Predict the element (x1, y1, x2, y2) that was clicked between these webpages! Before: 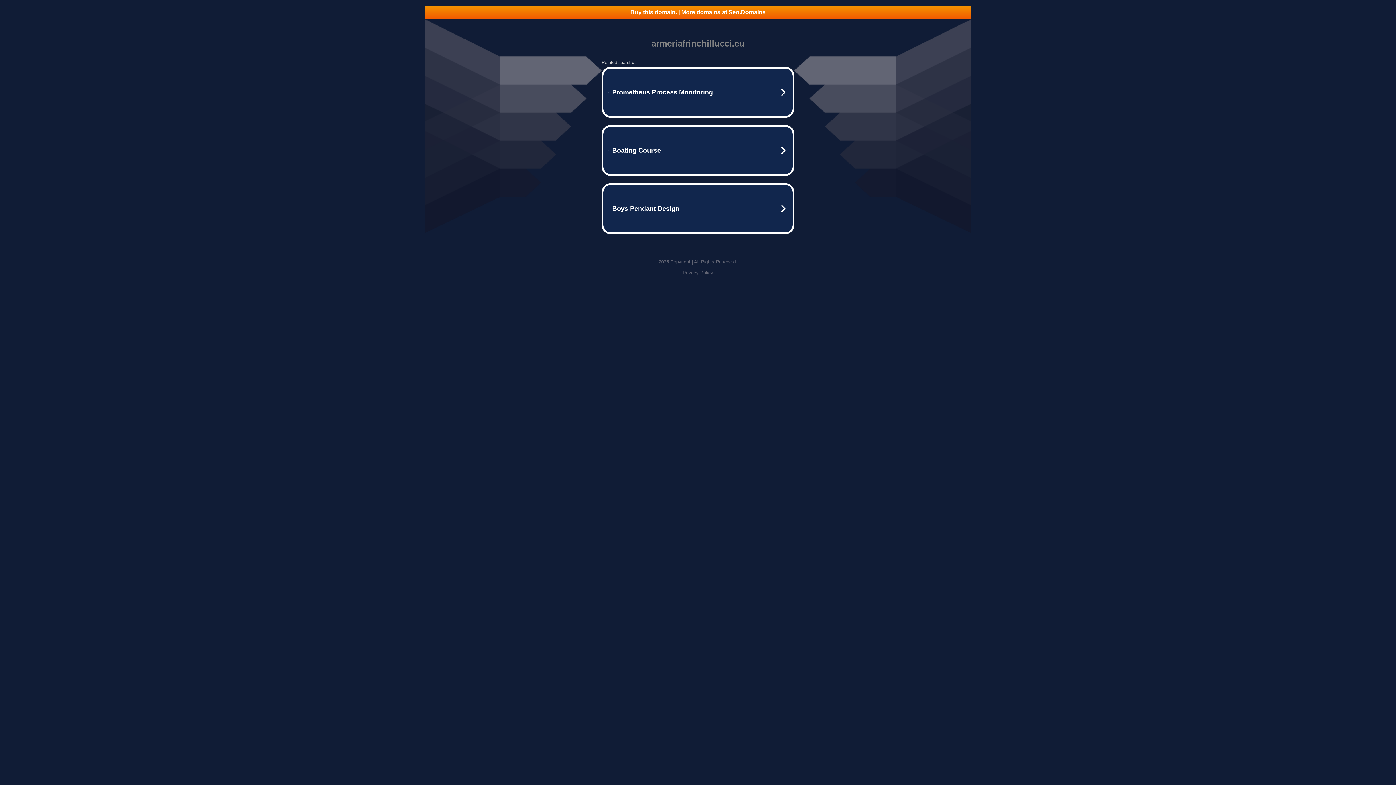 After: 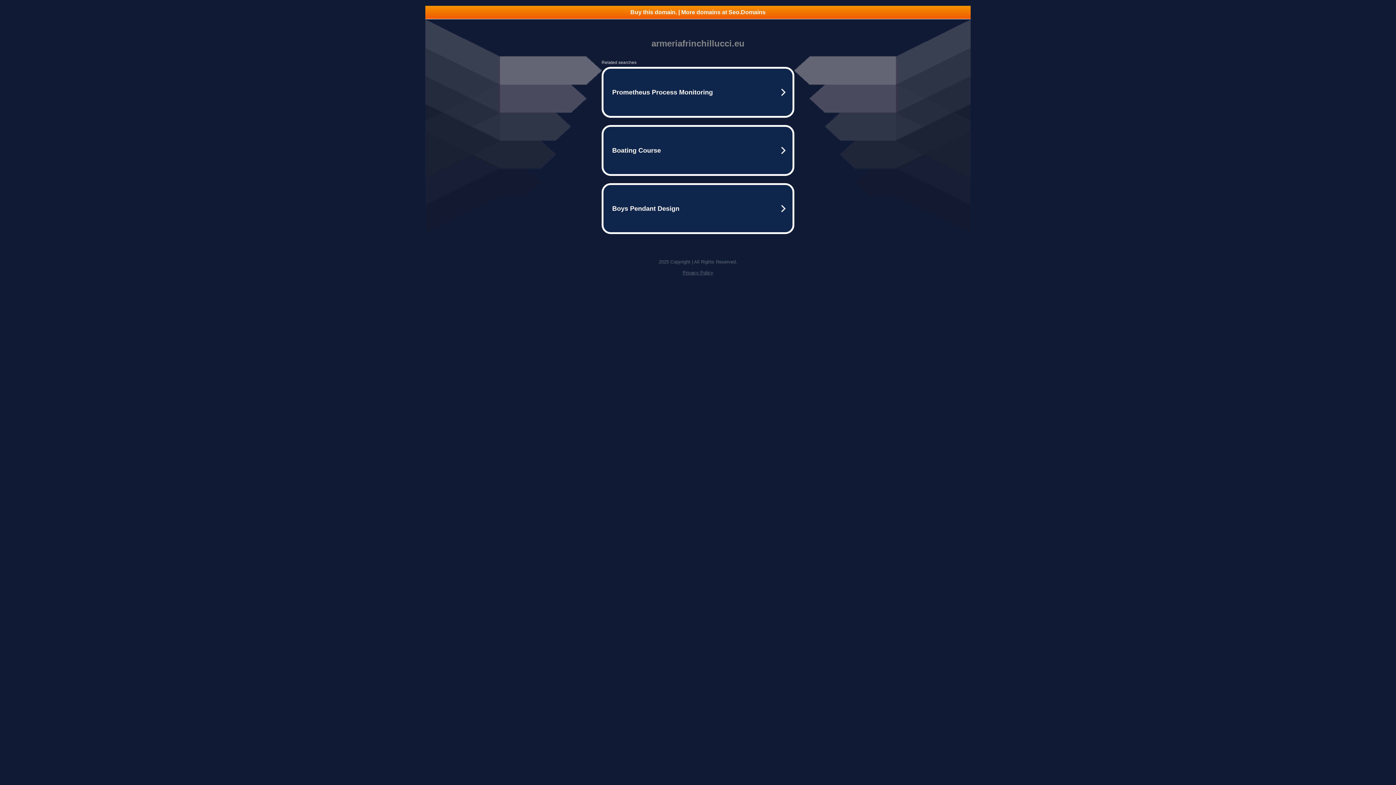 Action: label: Buy this domain. | More domains at Seo.Domains bbox: (425, 5, 970, 18)